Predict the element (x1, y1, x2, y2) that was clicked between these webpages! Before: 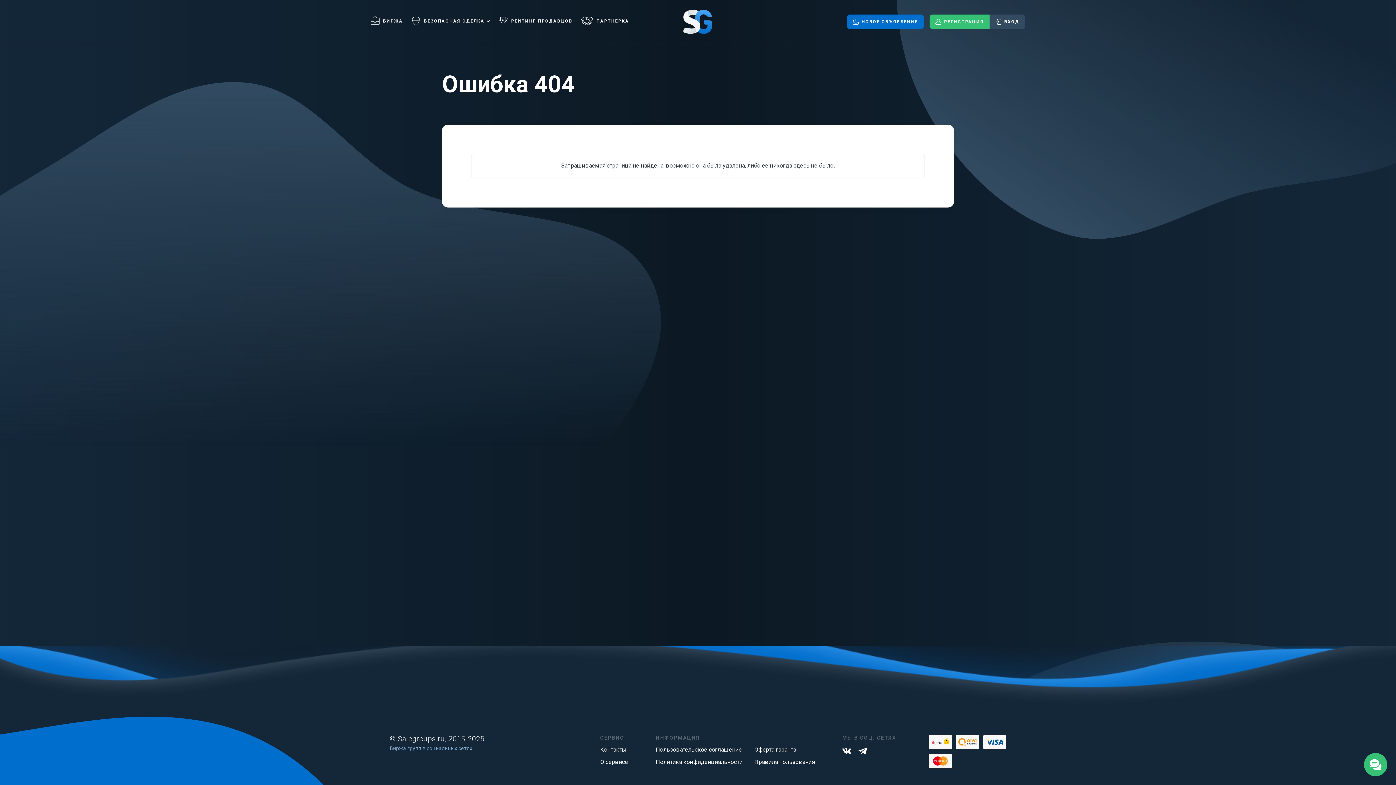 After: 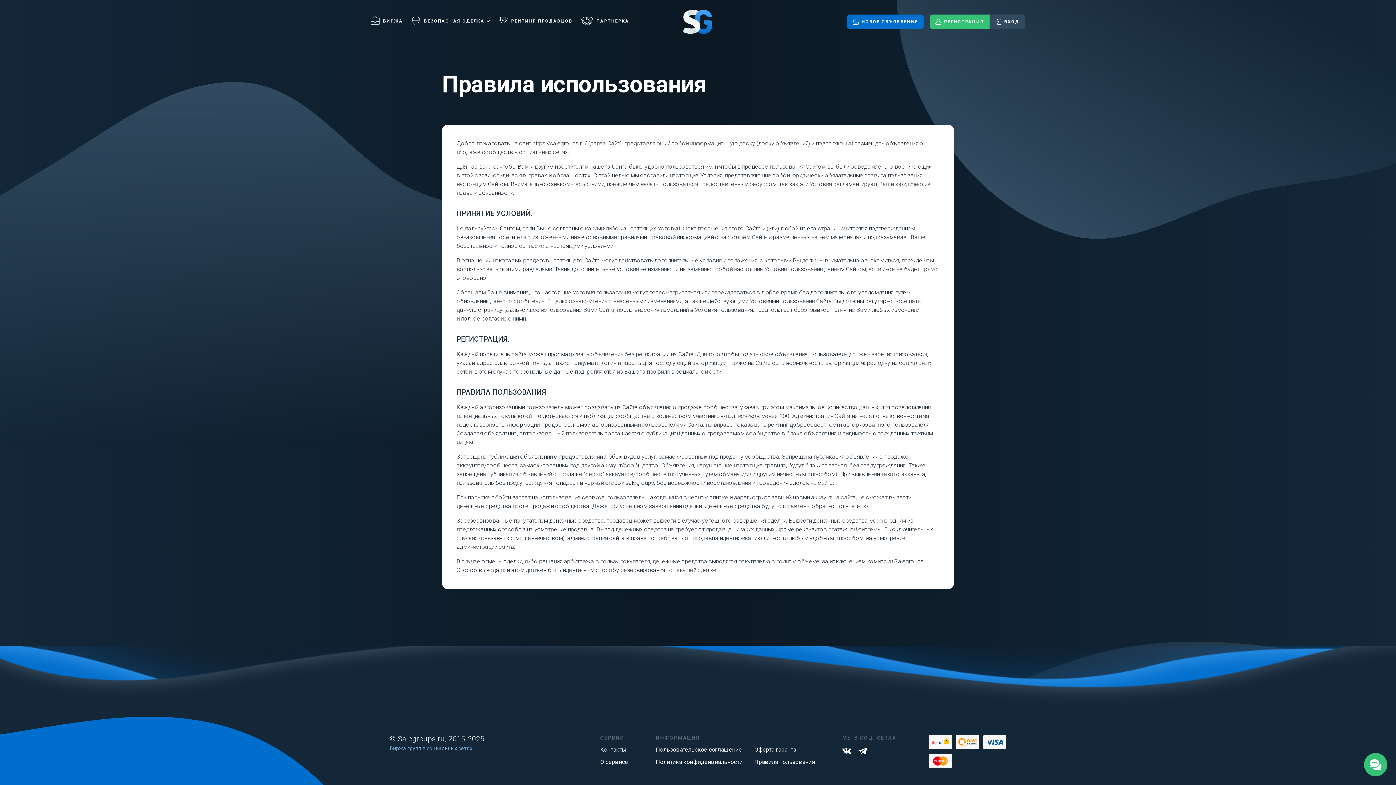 Action: bbox: (754, 758, 814, 765) label: Правила пользования